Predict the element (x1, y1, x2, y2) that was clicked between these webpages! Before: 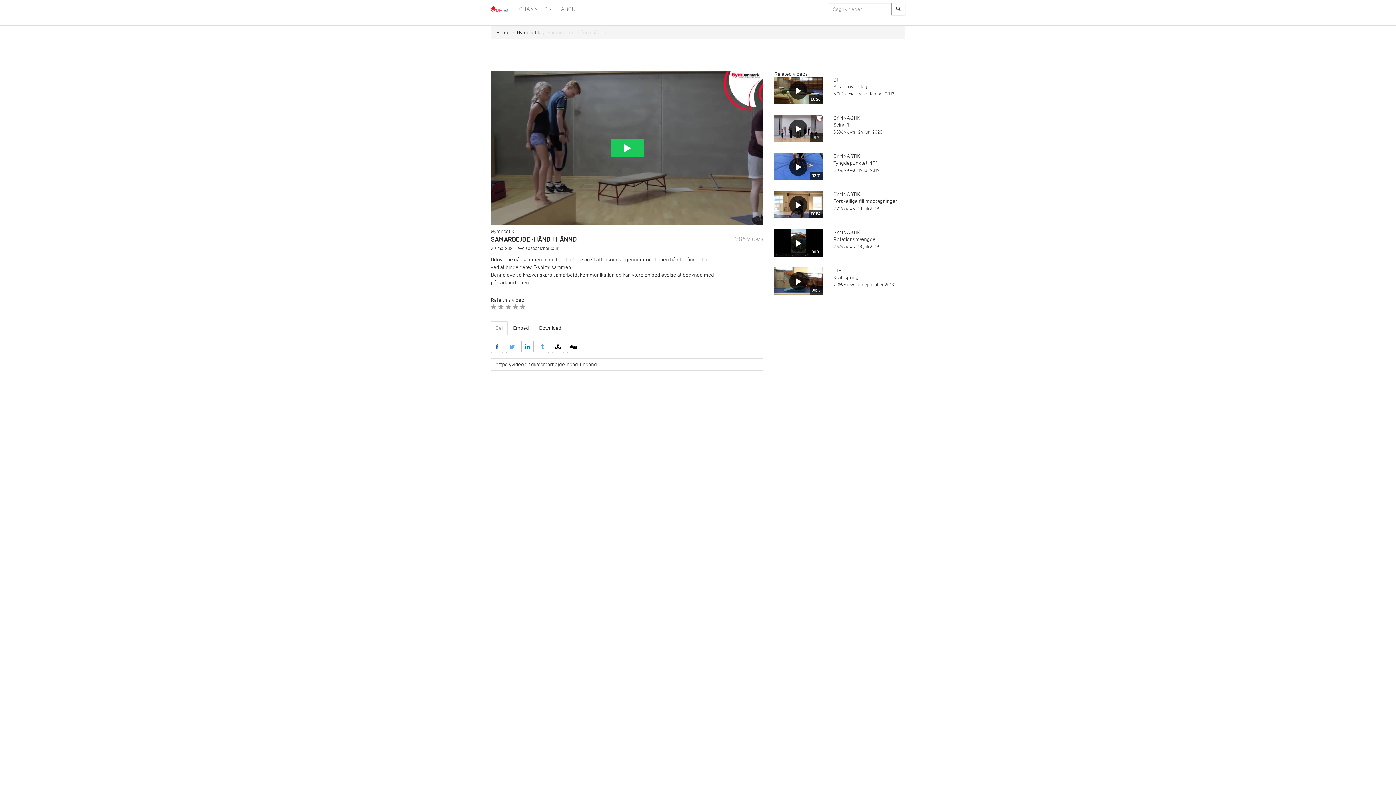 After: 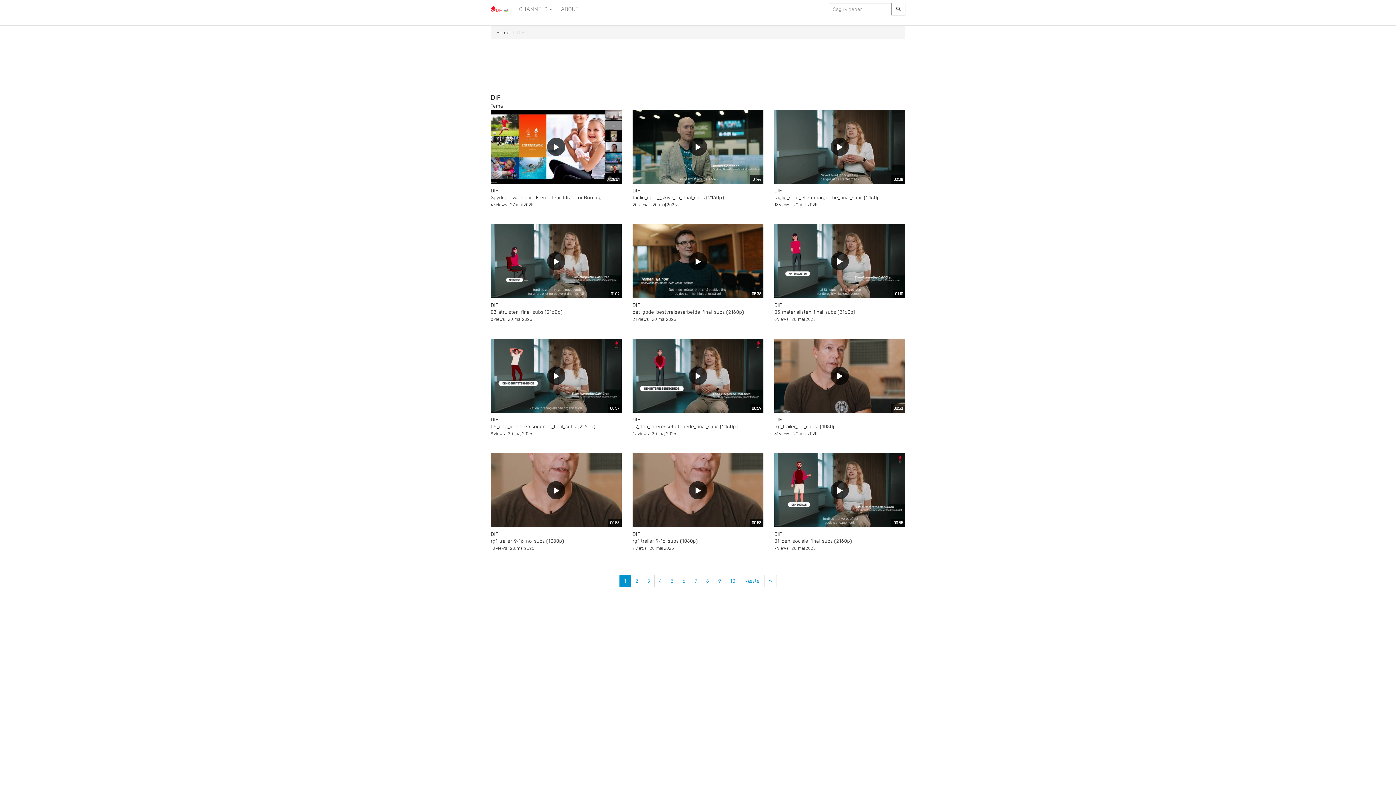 Action: label: DIF bbox: (833, 76, 840, 83)